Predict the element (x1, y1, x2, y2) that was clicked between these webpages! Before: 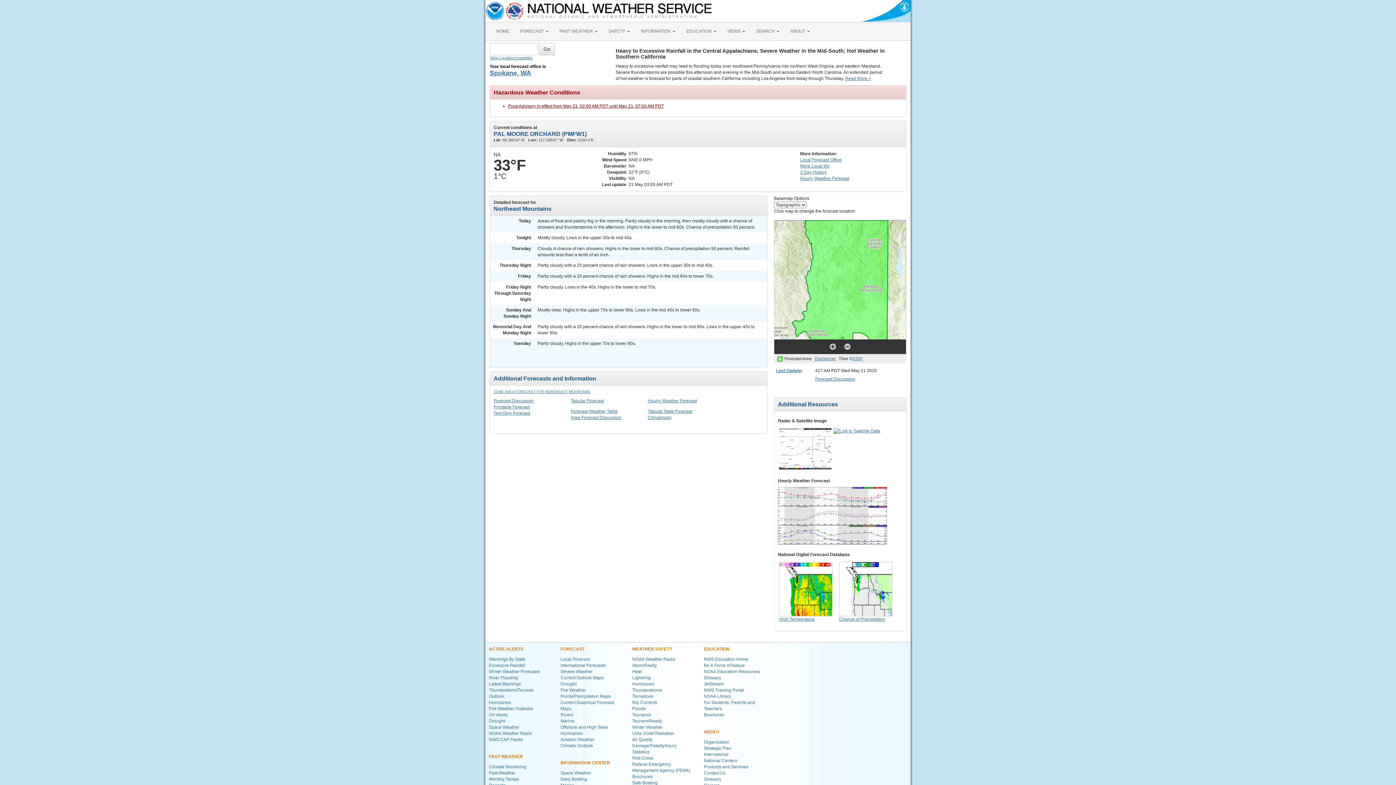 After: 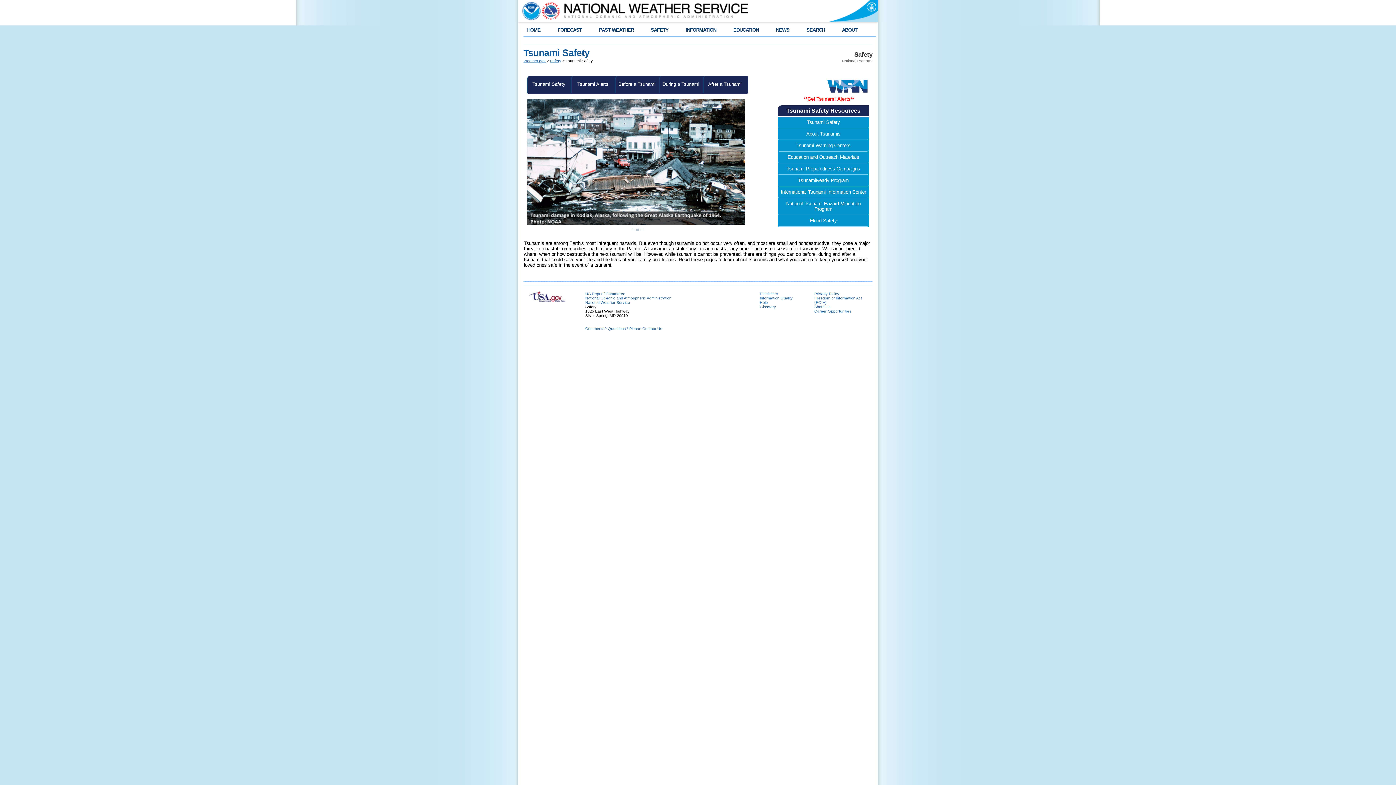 Action: bbox: (632, 712, 651, 717) label: Tsunamis